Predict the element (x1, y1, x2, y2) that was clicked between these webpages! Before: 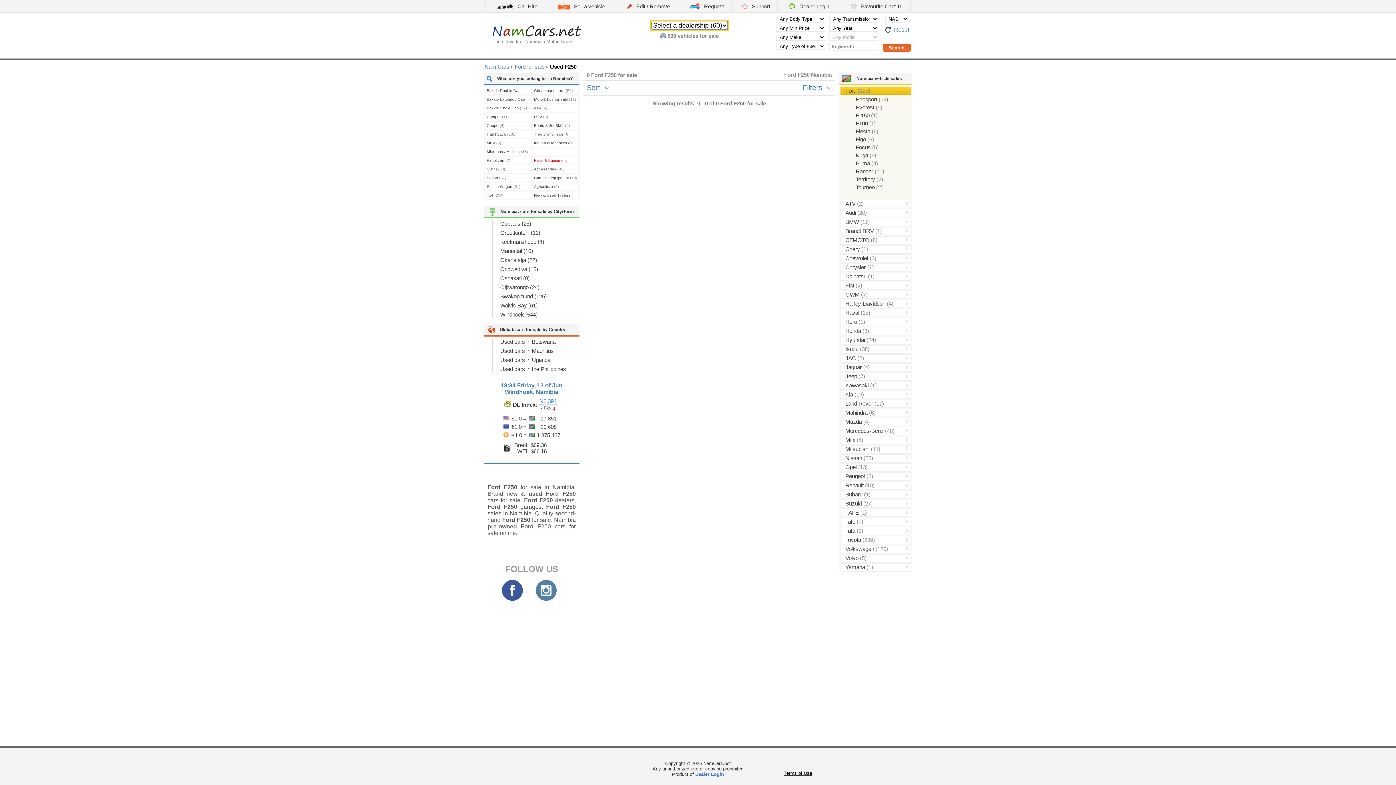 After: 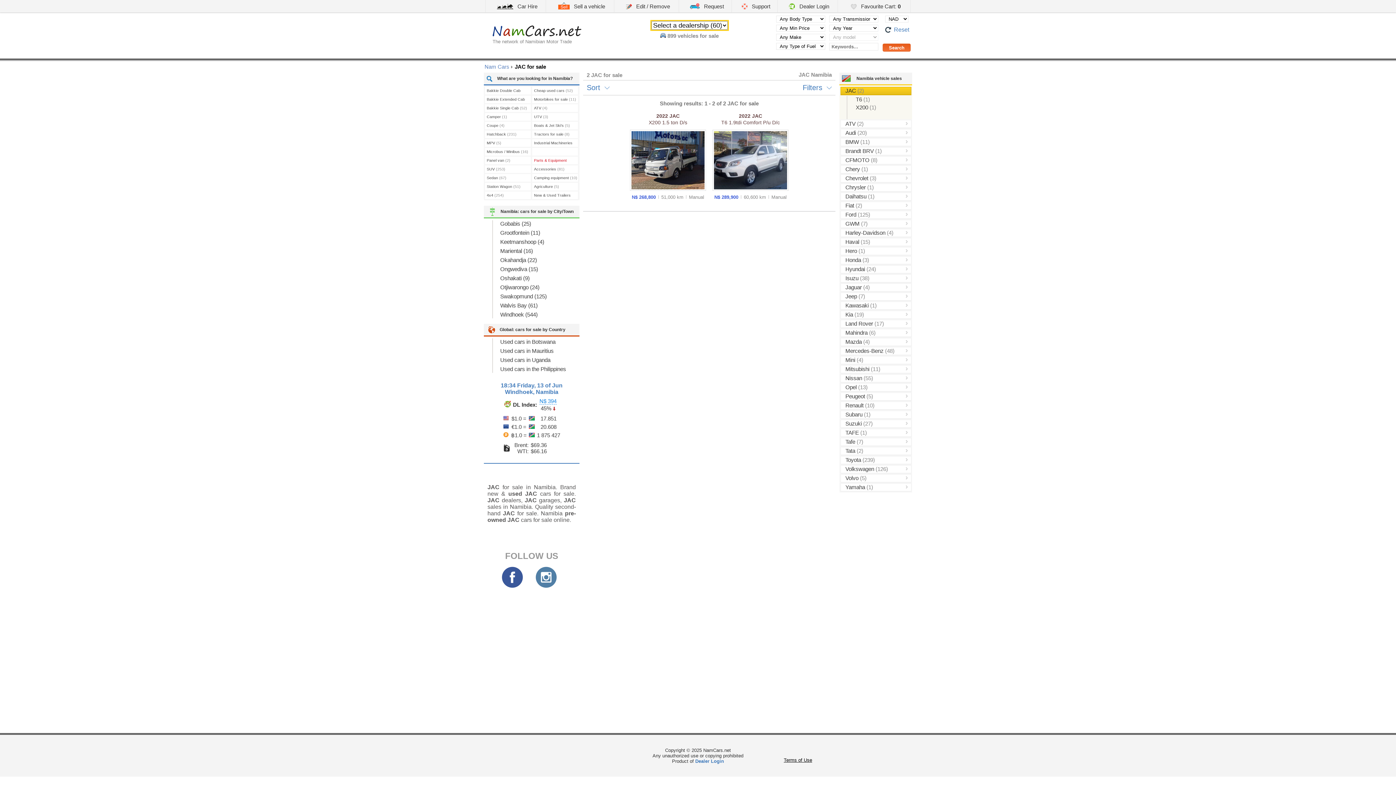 Action: bbox: (840, 354, 911, 362) label: JAC (2)